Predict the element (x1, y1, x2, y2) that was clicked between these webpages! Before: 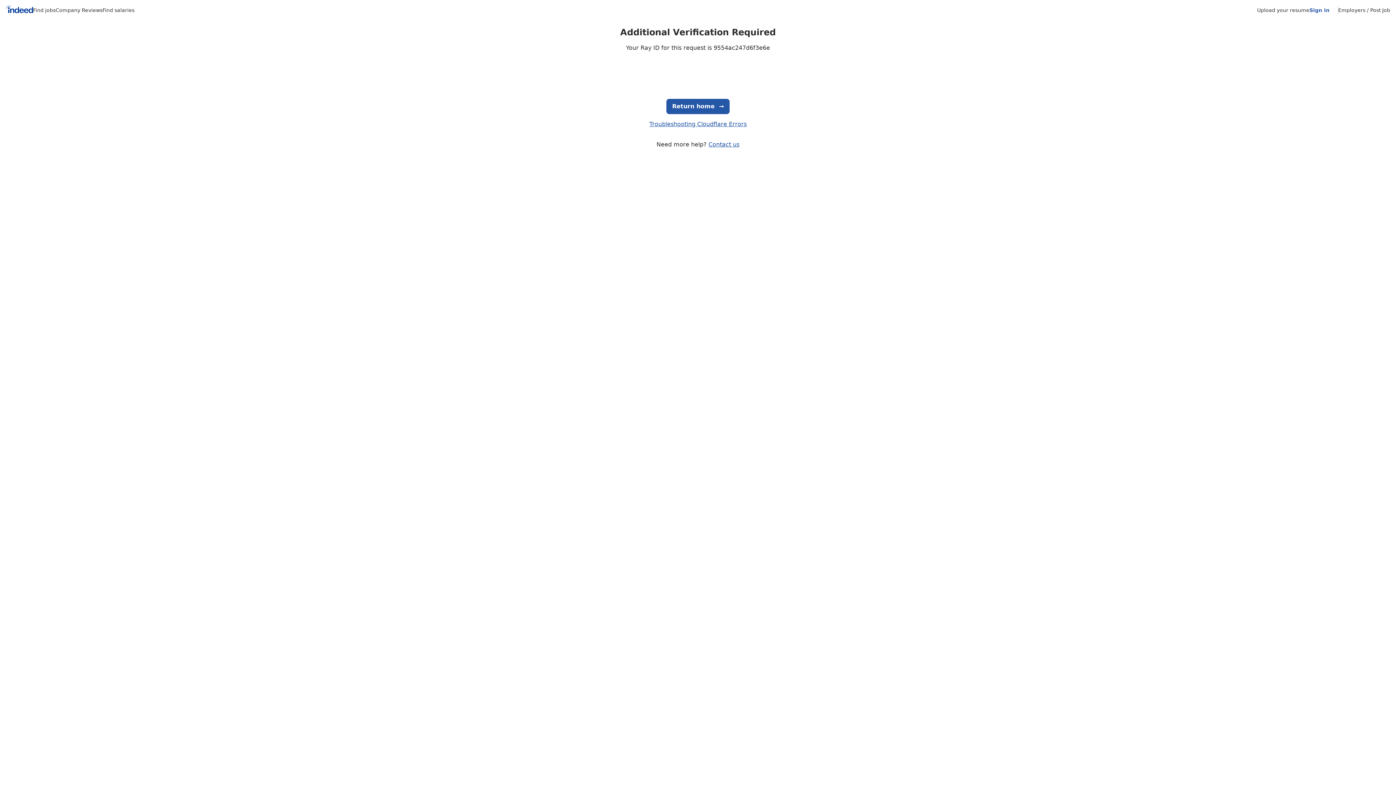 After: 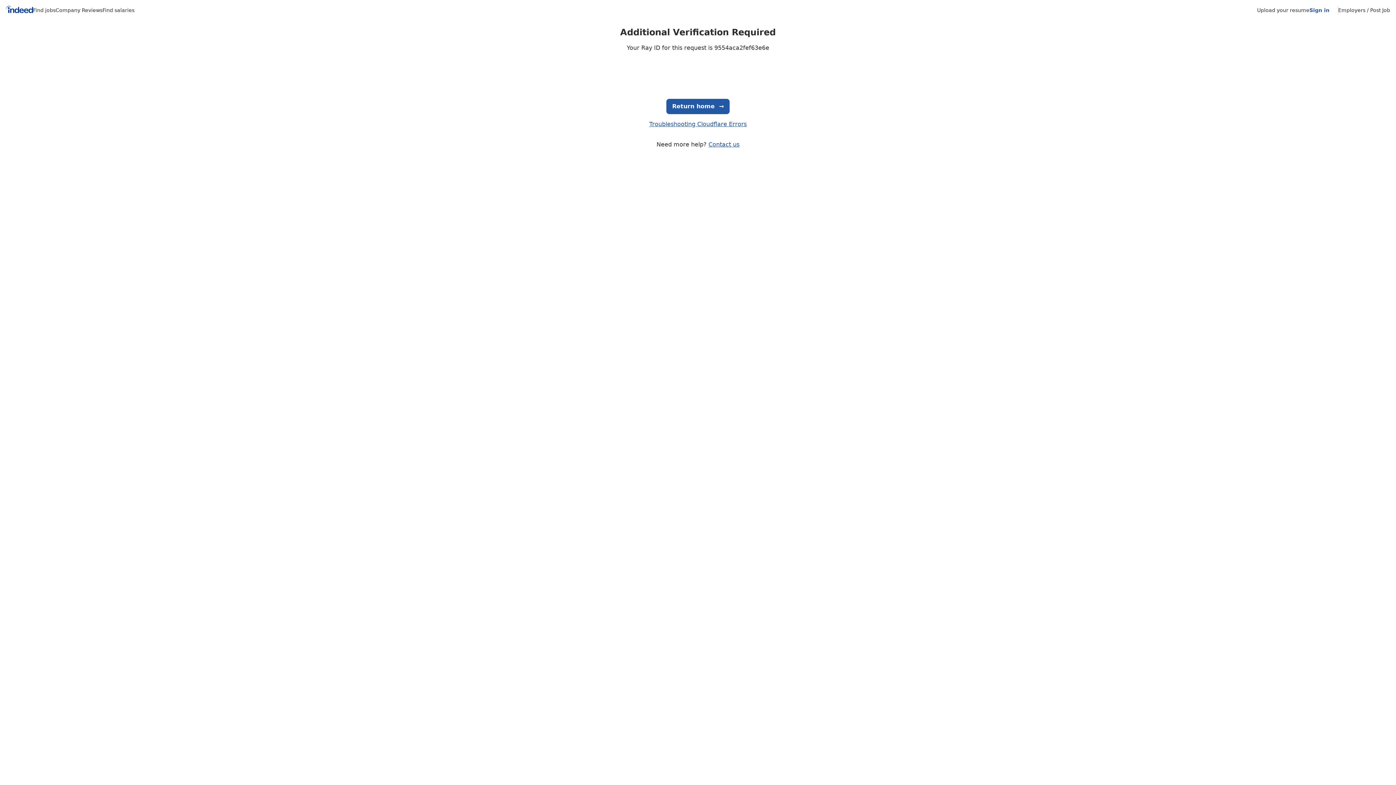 Action: label: Return home
  → bbox: (666, 98, 729, 114)